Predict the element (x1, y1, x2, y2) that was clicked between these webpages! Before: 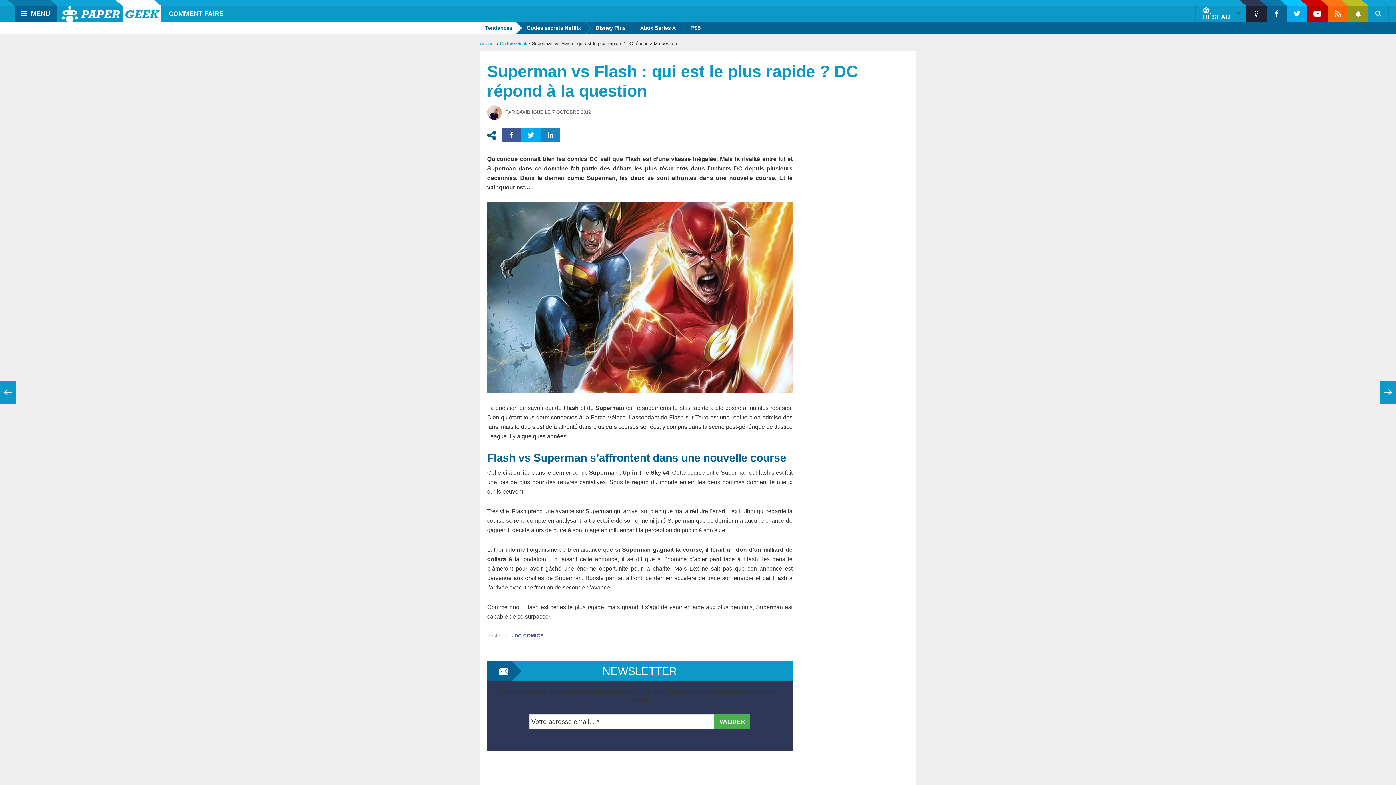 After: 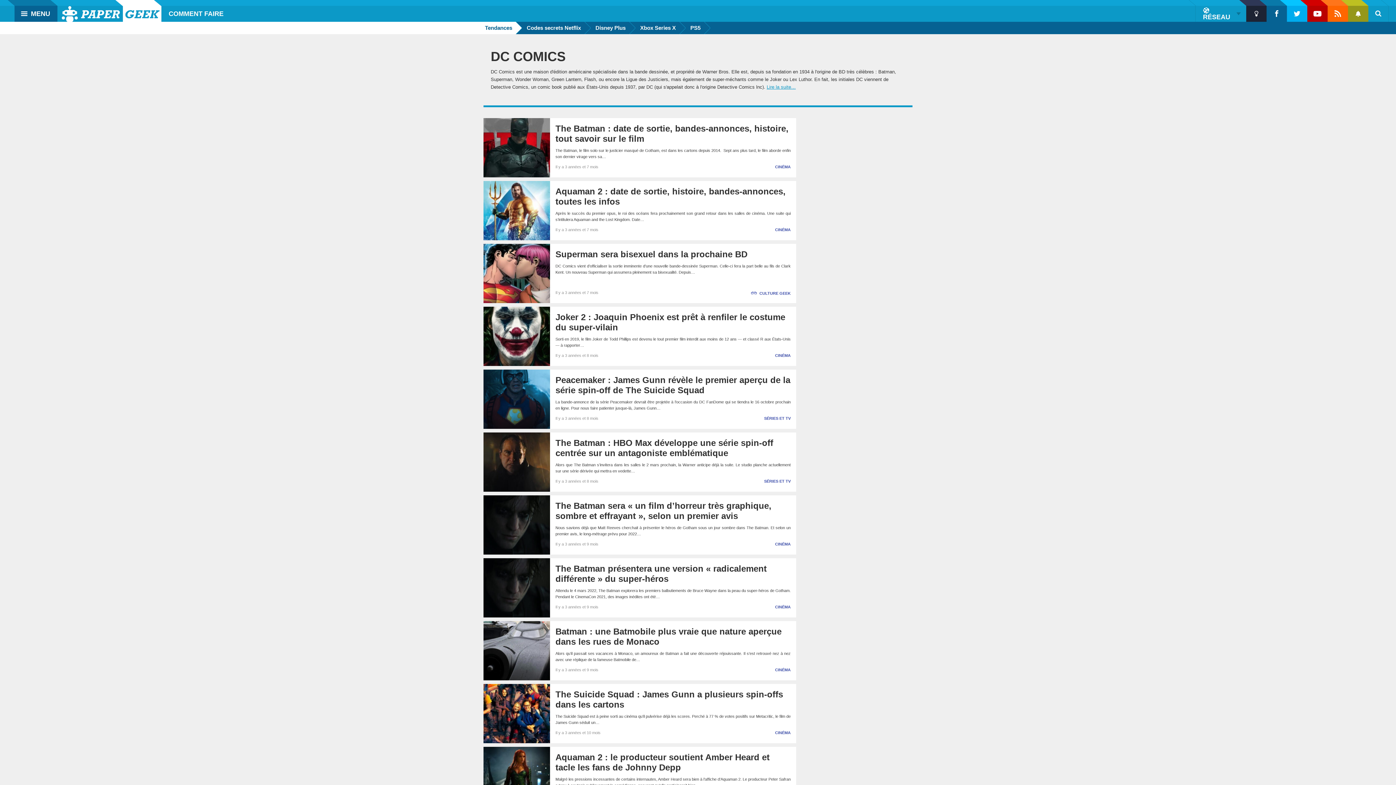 Action: label: DC COMICS bbox: (514, 632, 543, 640)